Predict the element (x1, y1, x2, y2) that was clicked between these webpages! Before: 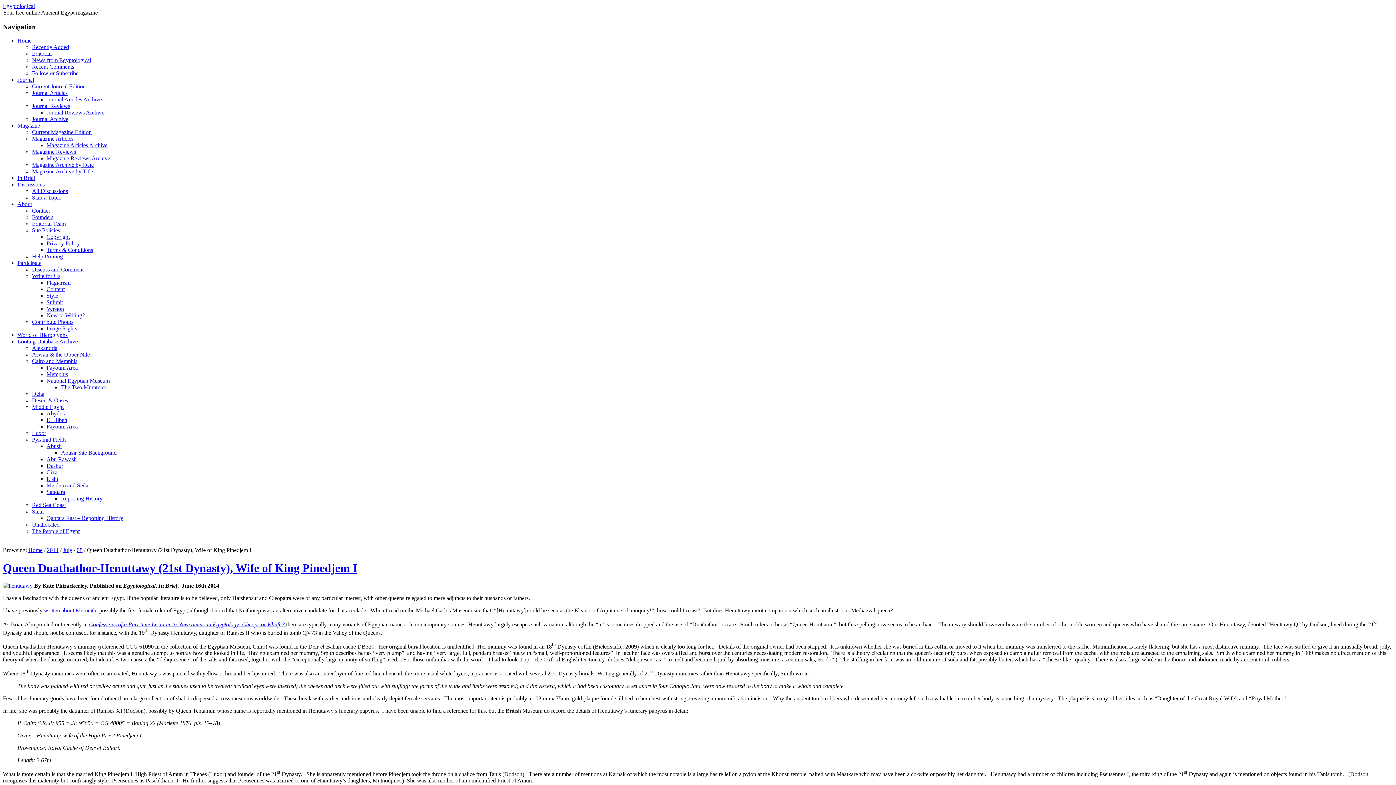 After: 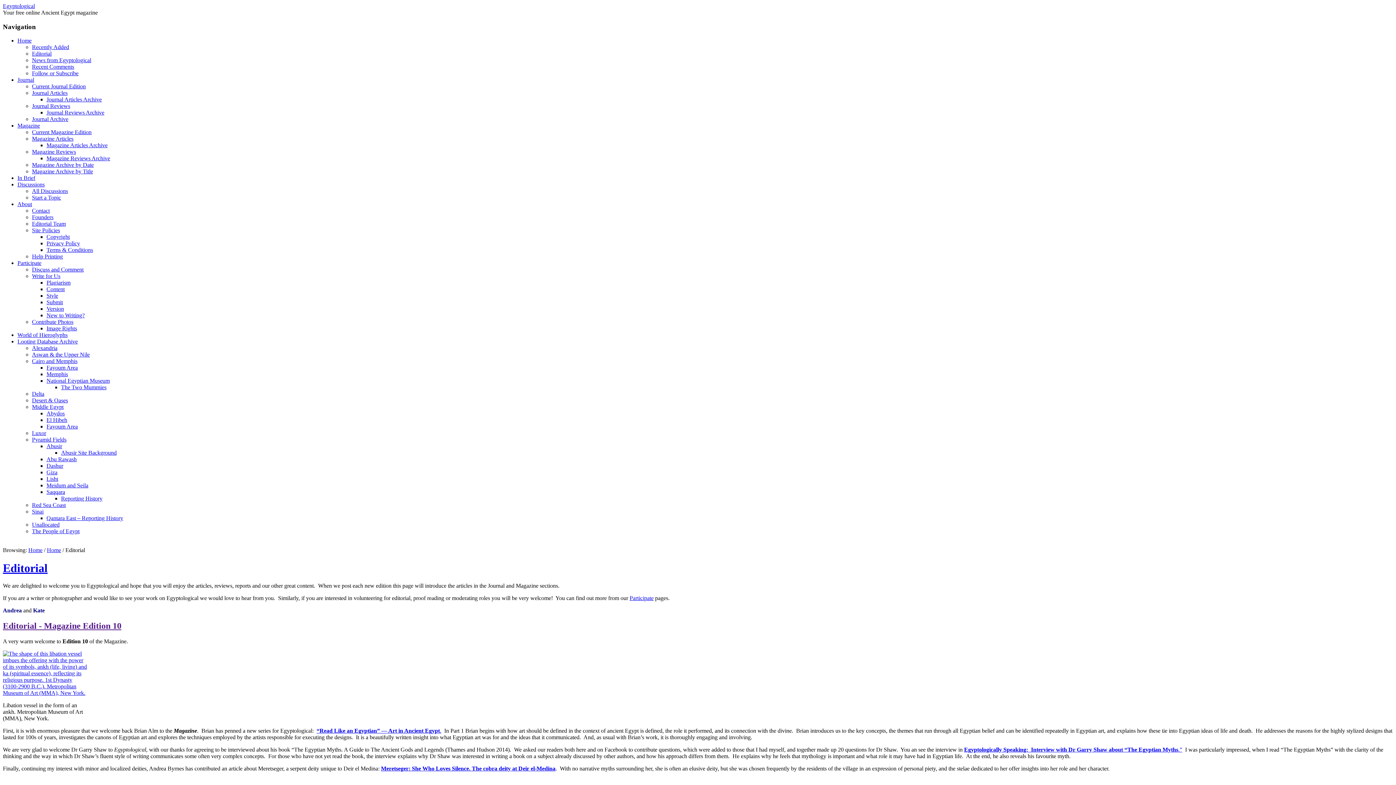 Action: label: Editorial bbox: (32, 50, 51, 56)